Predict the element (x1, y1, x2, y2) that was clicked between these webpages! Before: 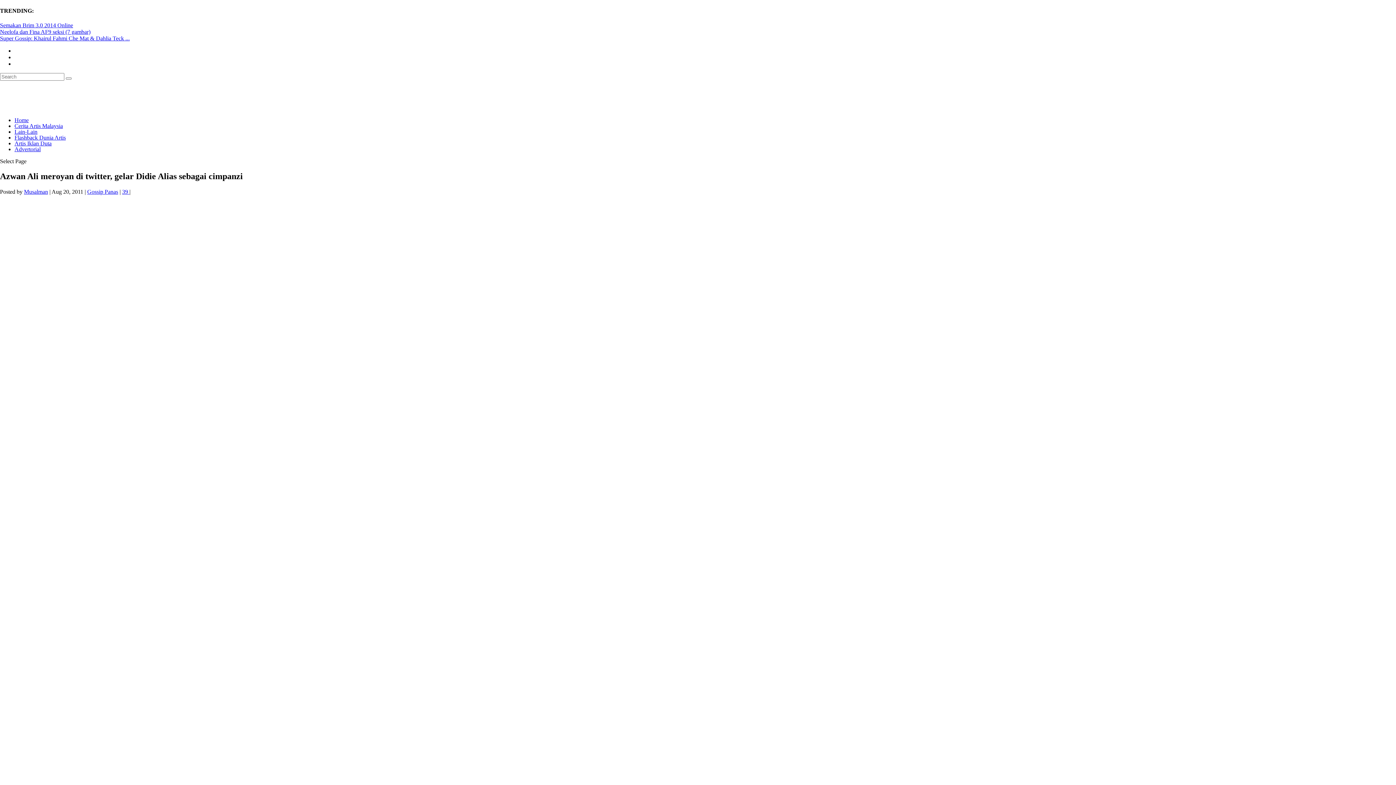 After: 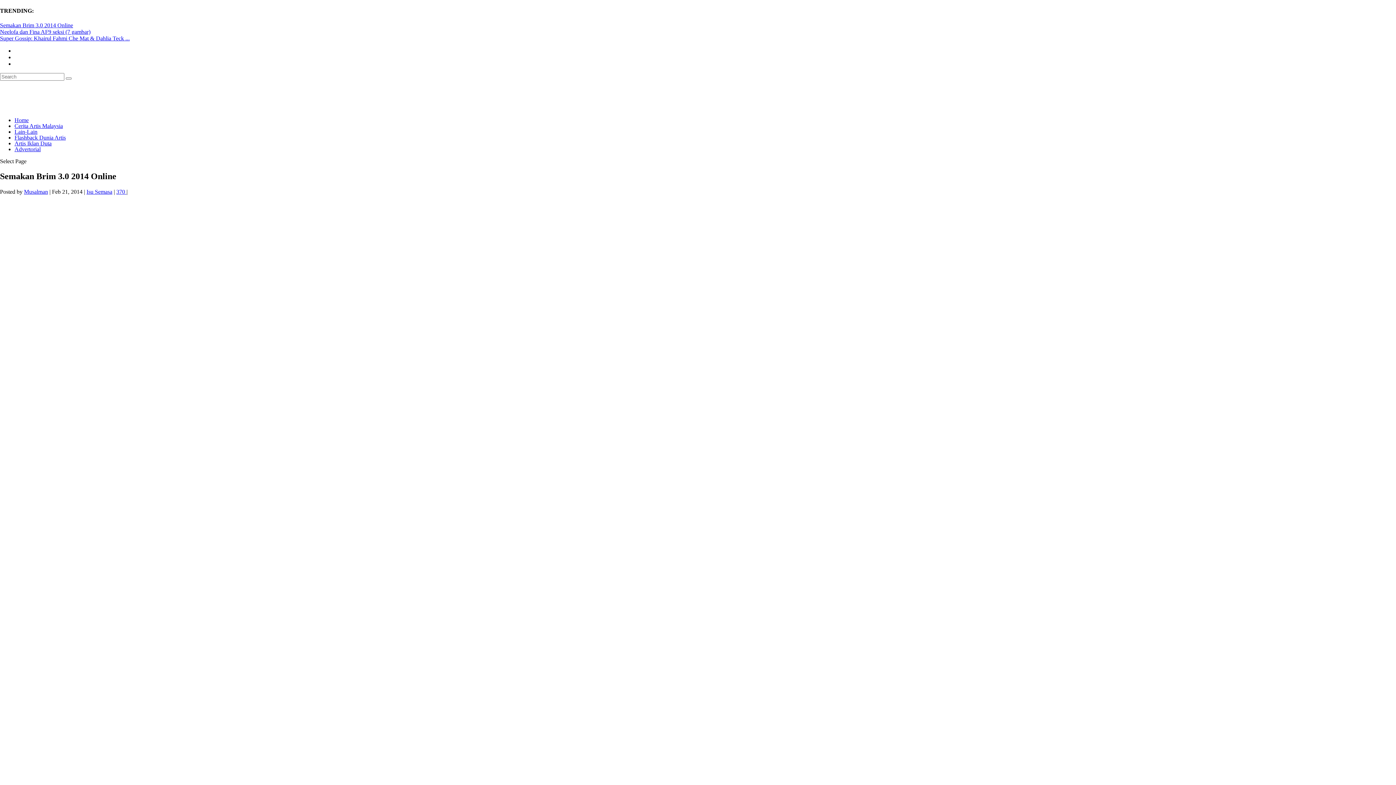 Action: label: Semakan Brim 3.0 2014 Online bbox: (0, 22, 73, 28)